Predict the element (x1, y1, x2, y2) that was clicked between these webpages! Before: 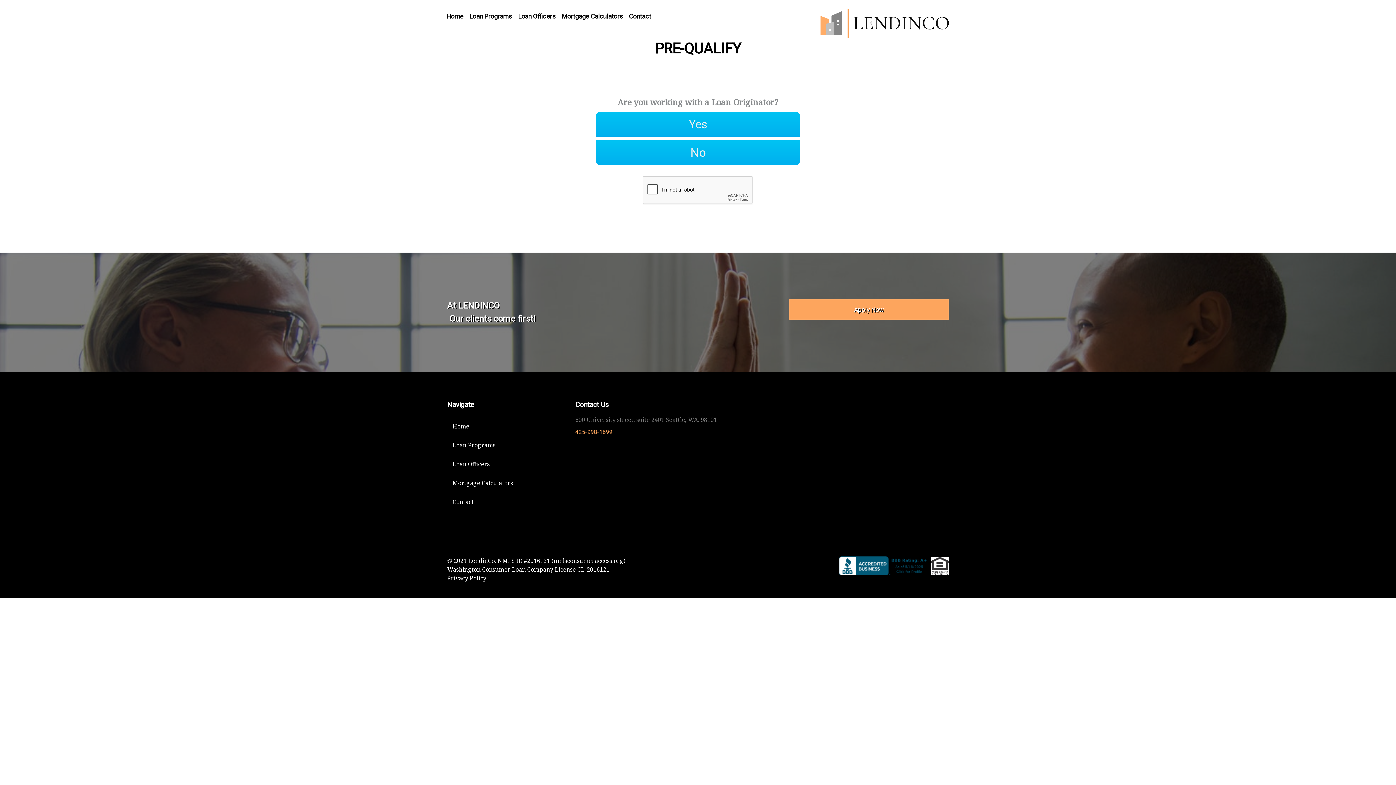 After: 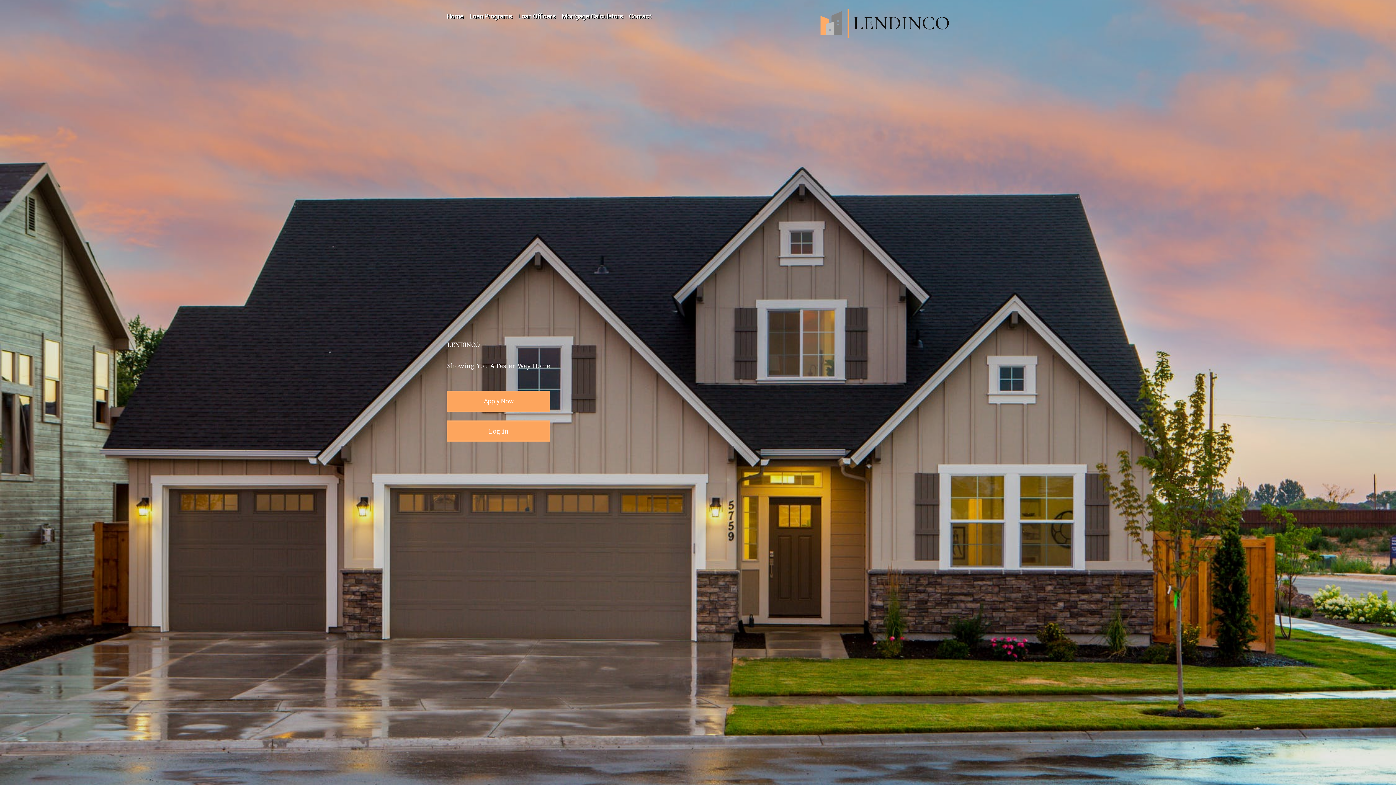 Action: label: Home bbox: (443, 8, 466, 24)